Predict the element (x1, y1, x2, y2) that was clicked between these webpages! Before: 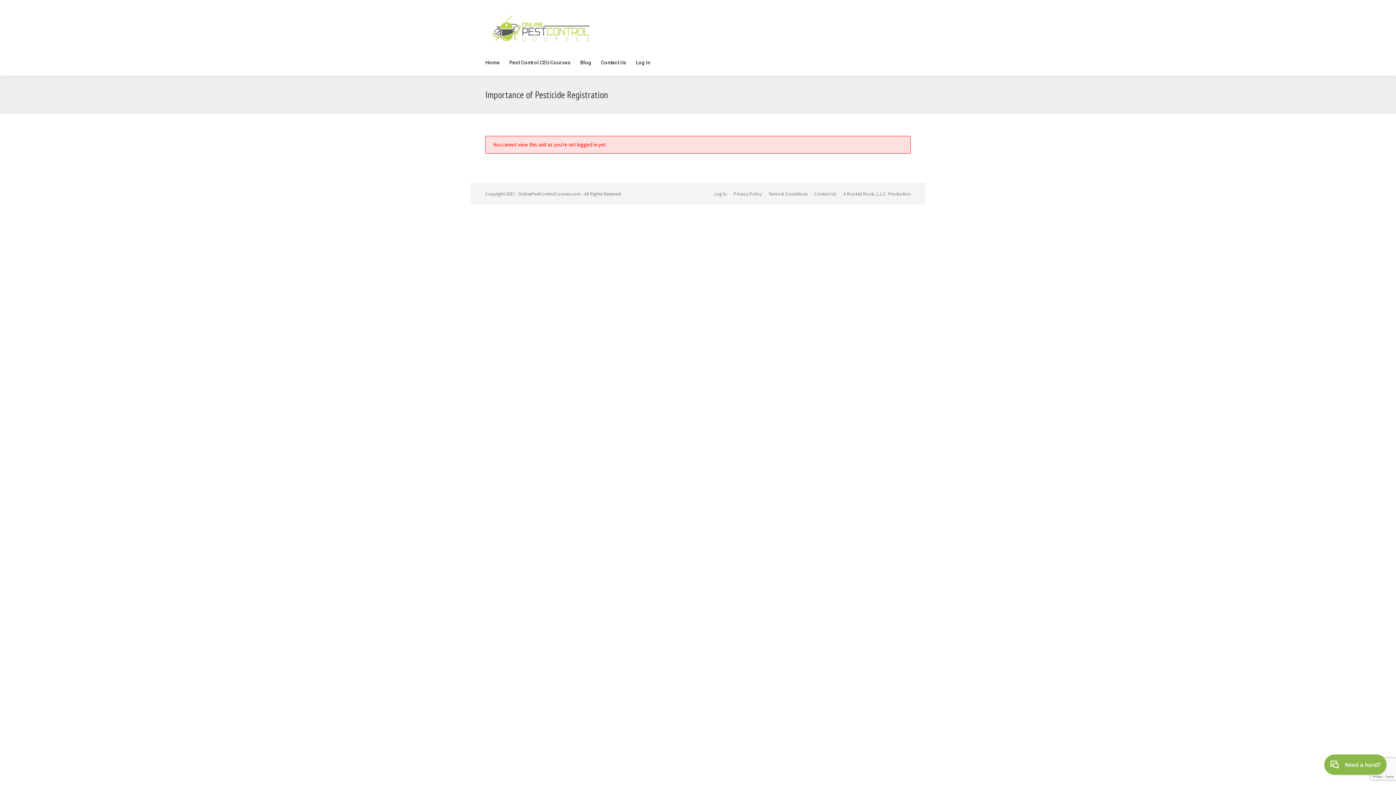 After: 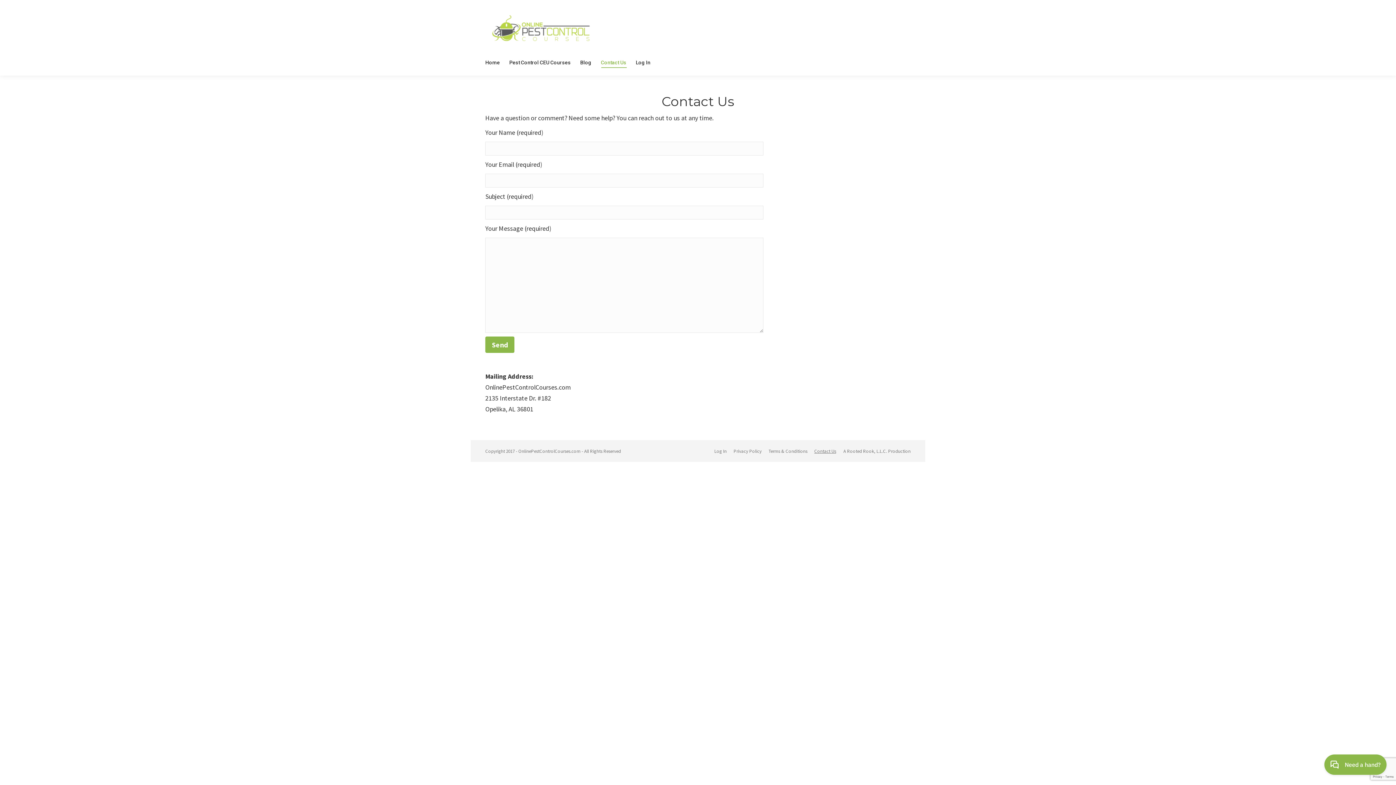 Action: bbox: (601, 57, 626, 67) label: Contact Us